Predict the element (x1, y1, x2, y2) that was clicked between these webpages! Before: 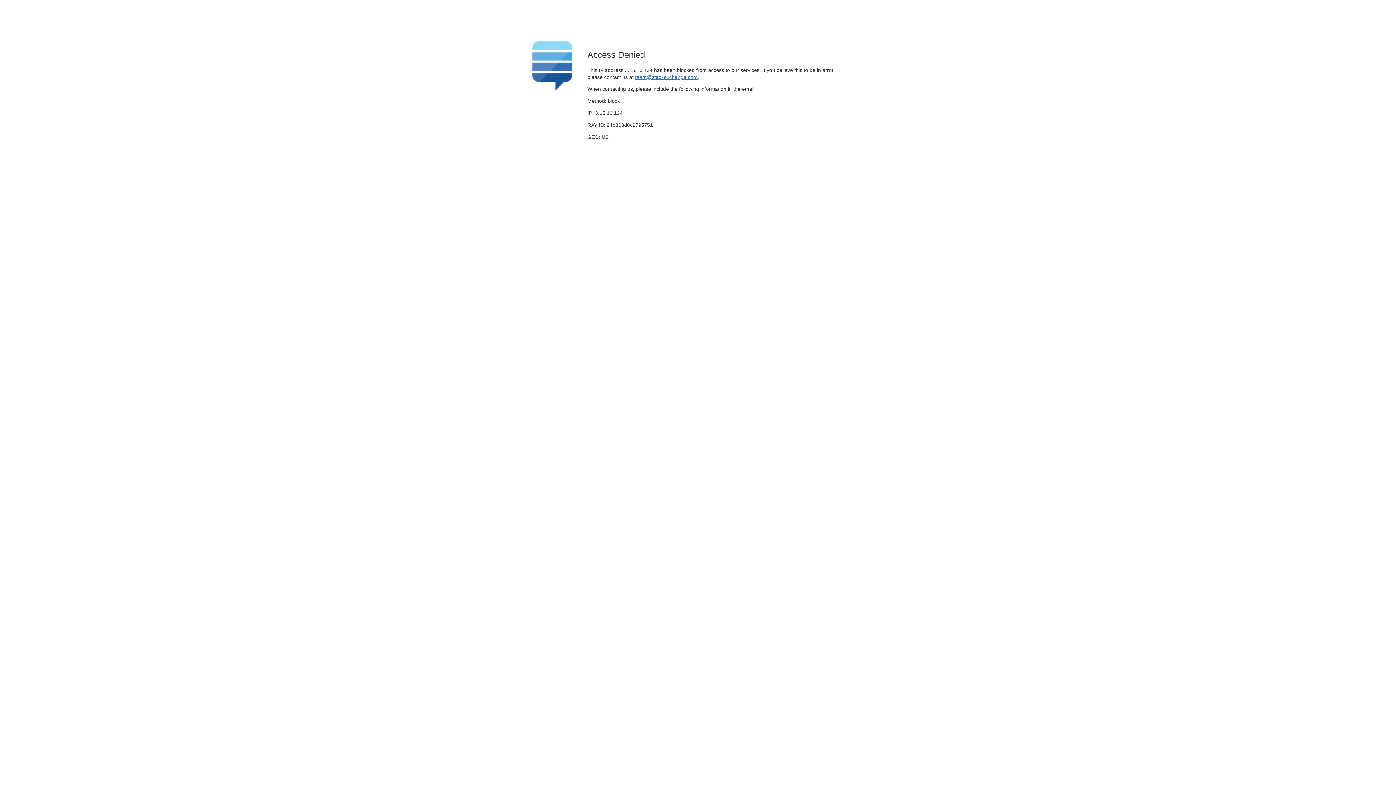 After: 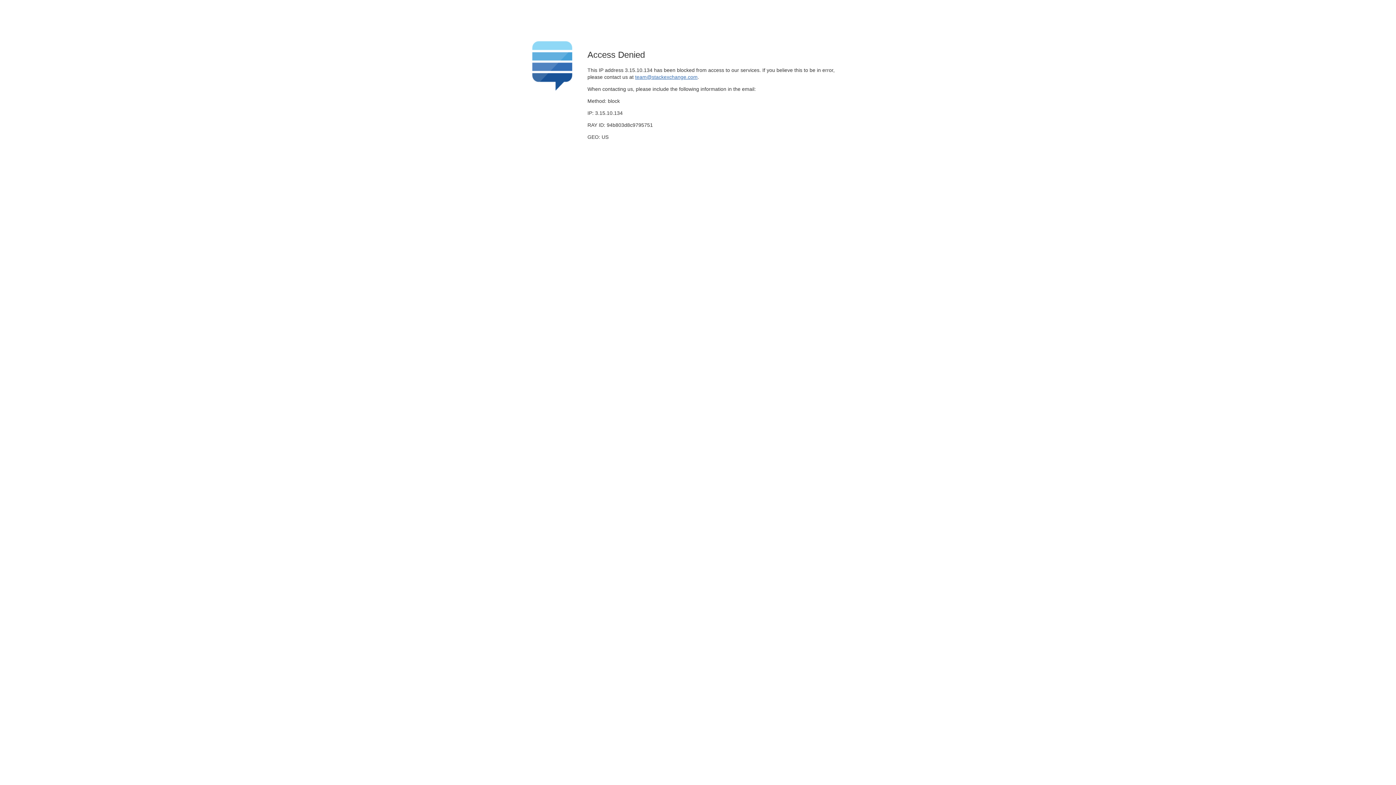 Action: bbox: (635, 74, 697, 79) label: team@stackexchange.com